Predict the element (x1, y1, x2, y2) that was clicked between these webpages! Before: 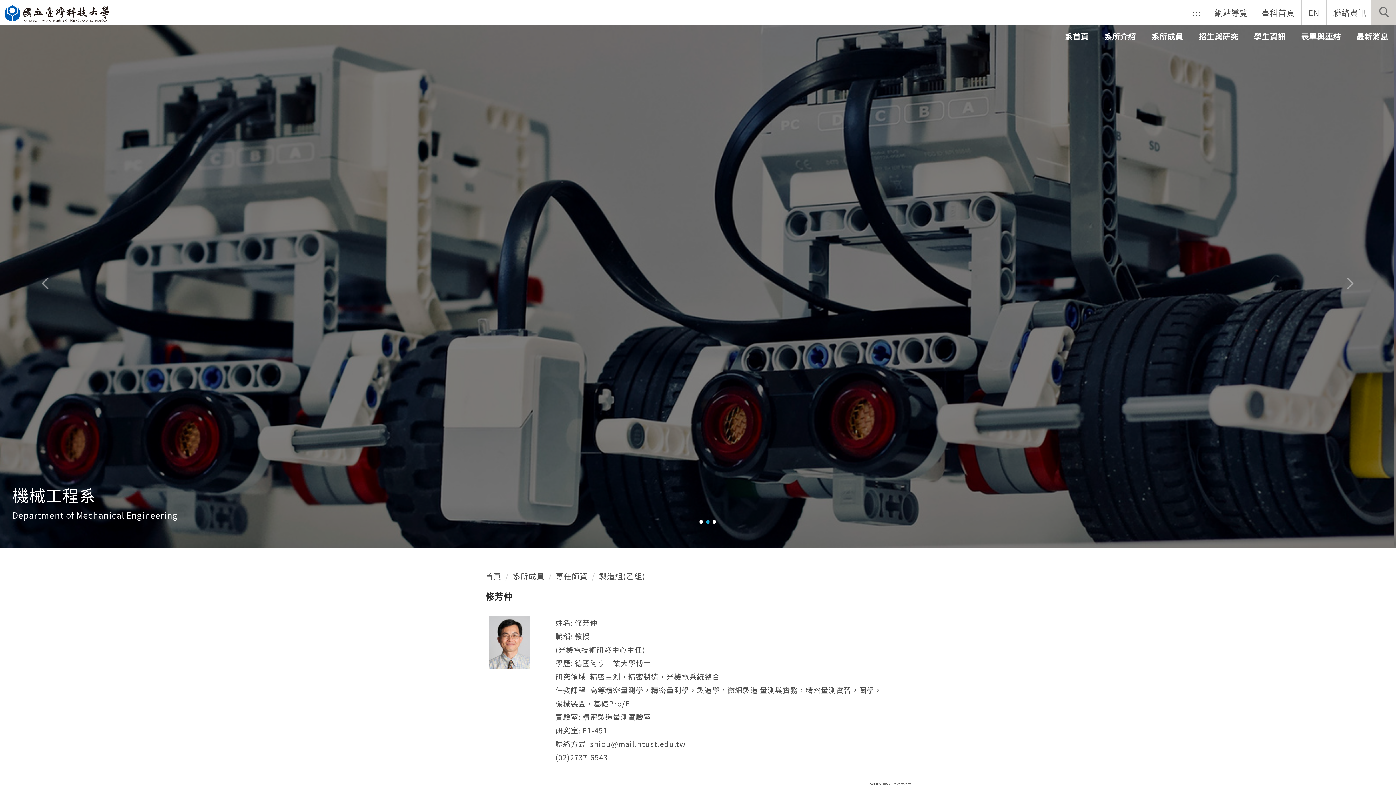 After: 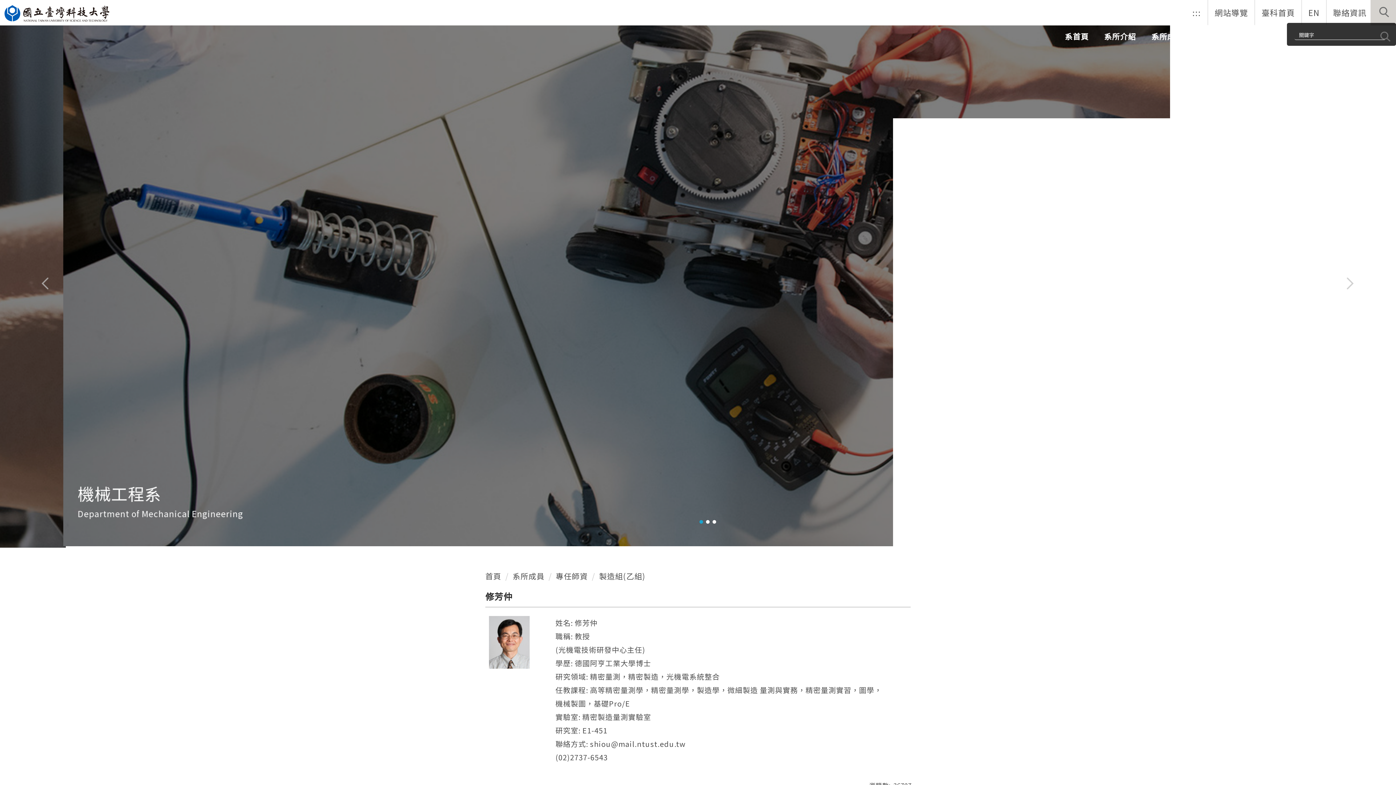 Action: label: Search bbox: (1370, 0, 1396, 25)